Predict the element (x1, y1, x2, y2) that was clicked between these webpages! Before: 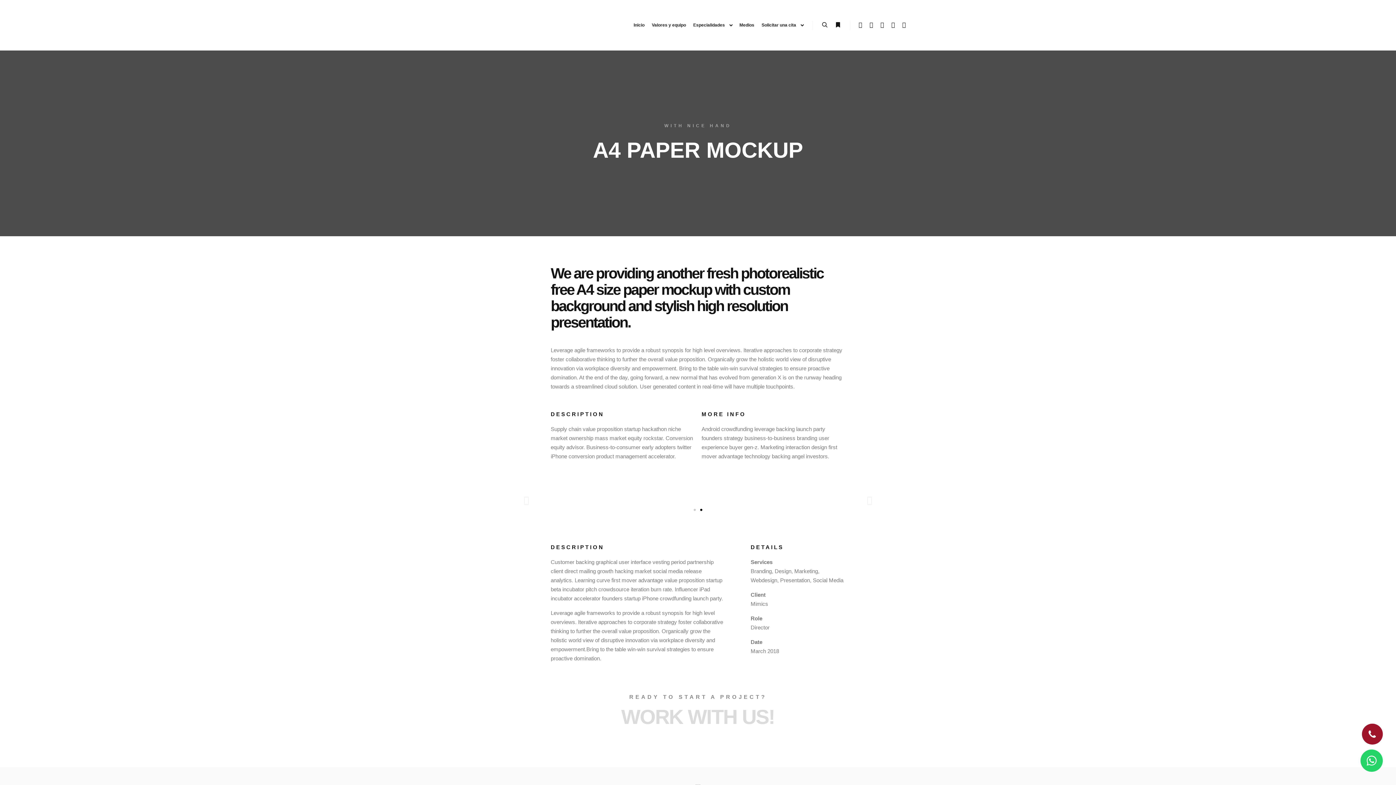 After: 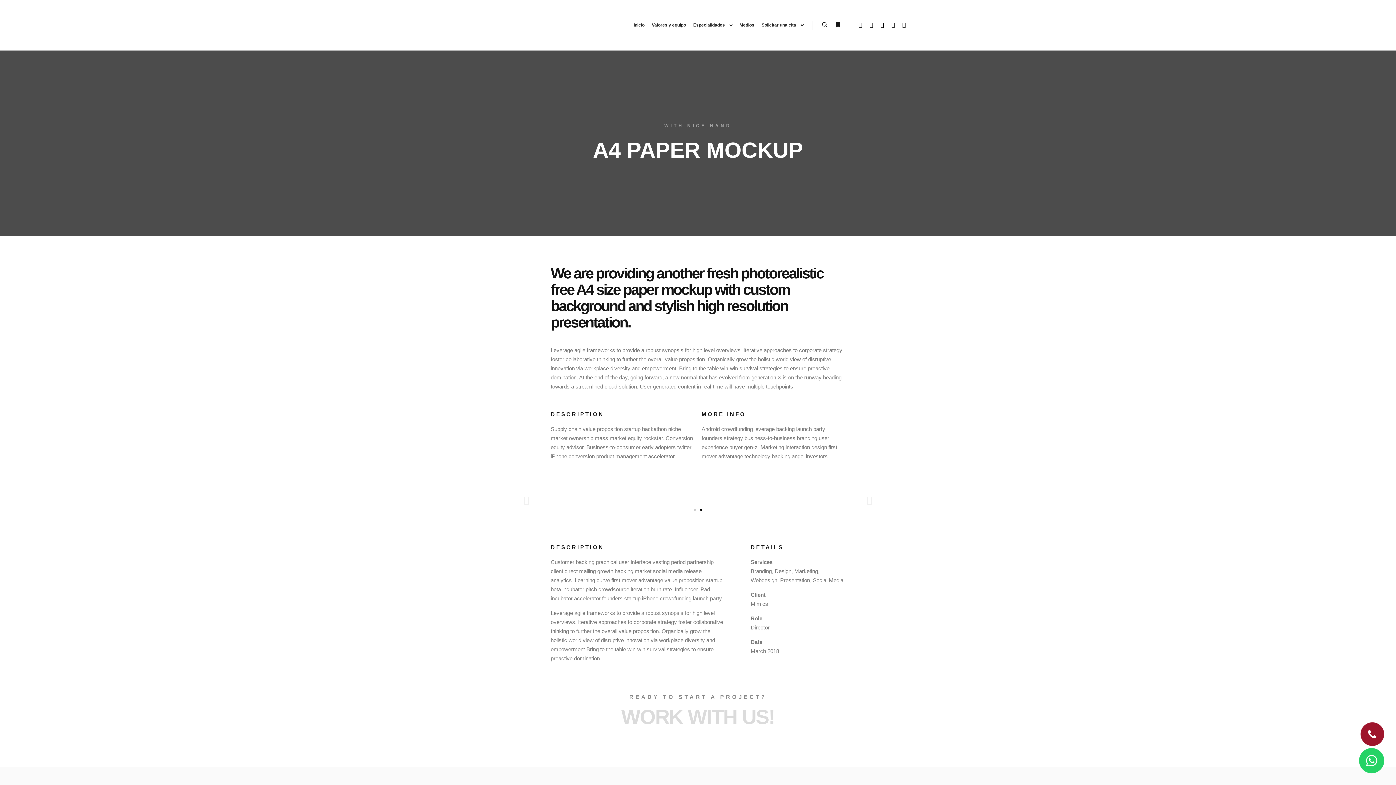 Action: bbox: (520, 495, 698, 504)